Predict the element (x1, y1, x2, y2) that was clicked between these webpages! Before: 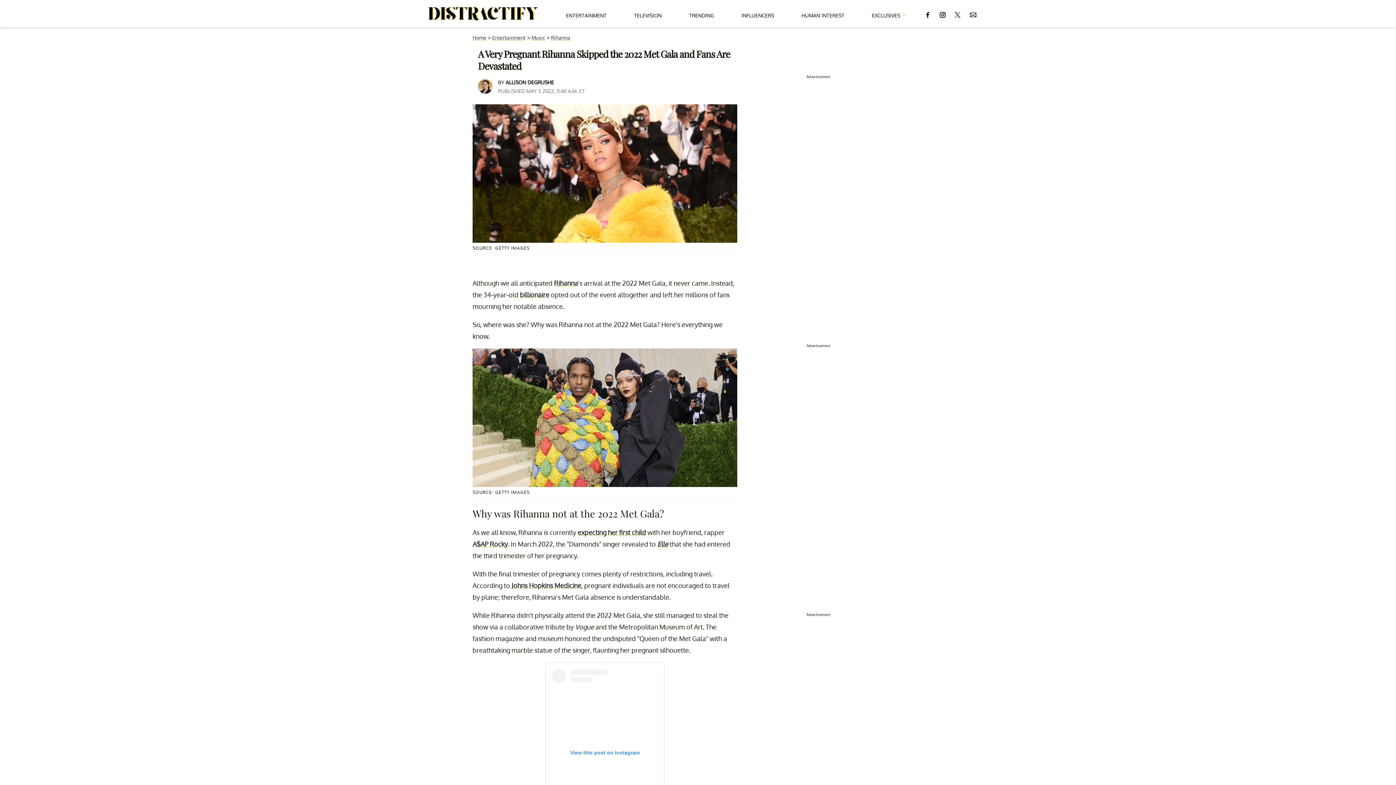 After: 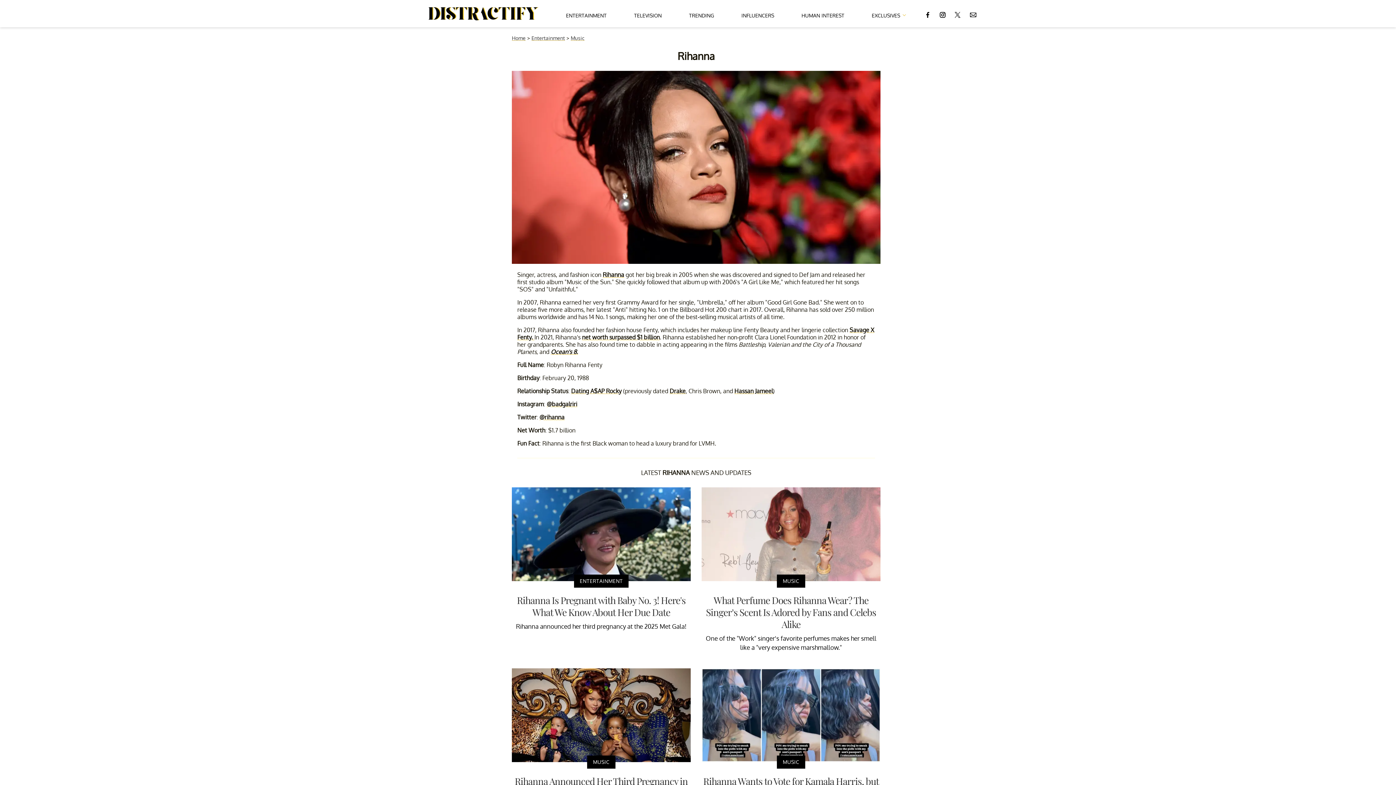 Action: bbox: (551, 34, 570, 40) label: Rihanna